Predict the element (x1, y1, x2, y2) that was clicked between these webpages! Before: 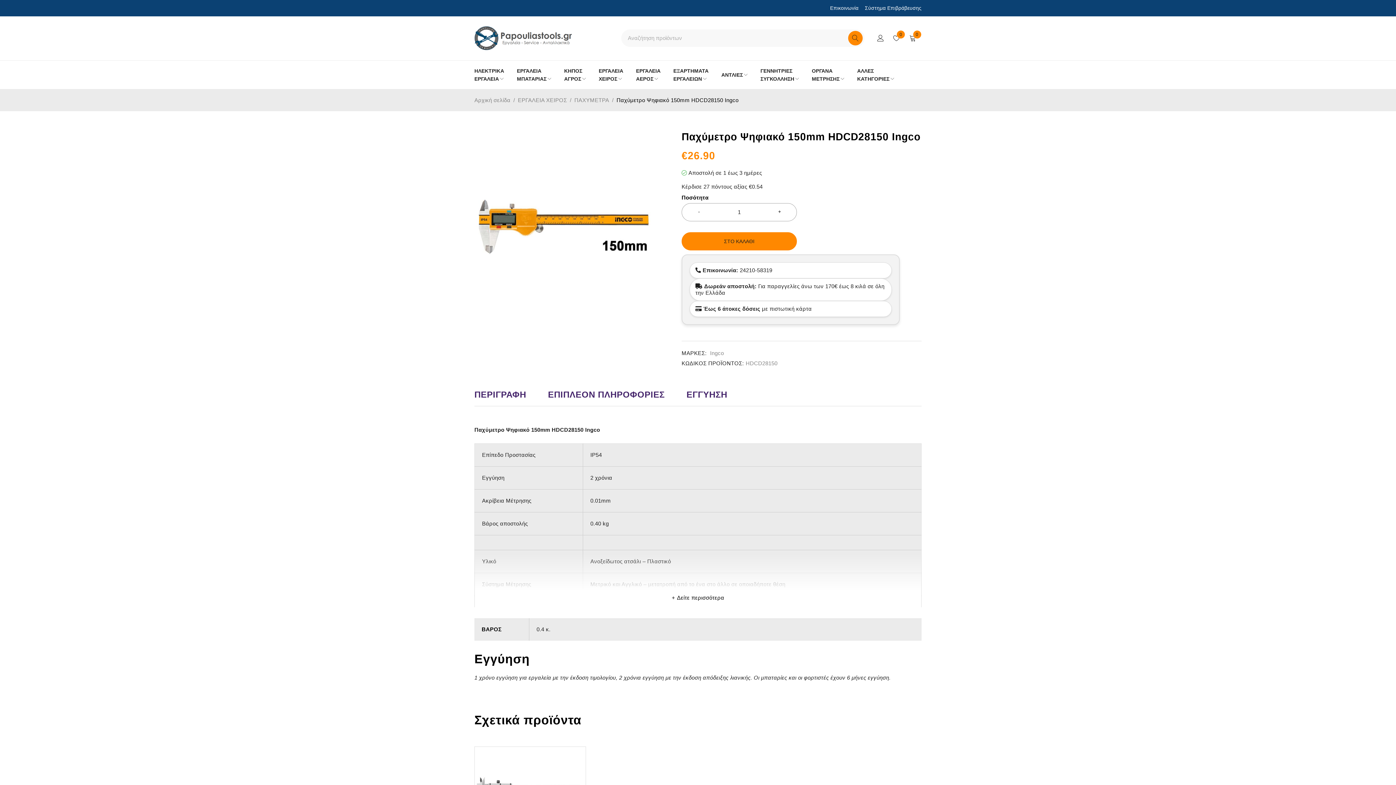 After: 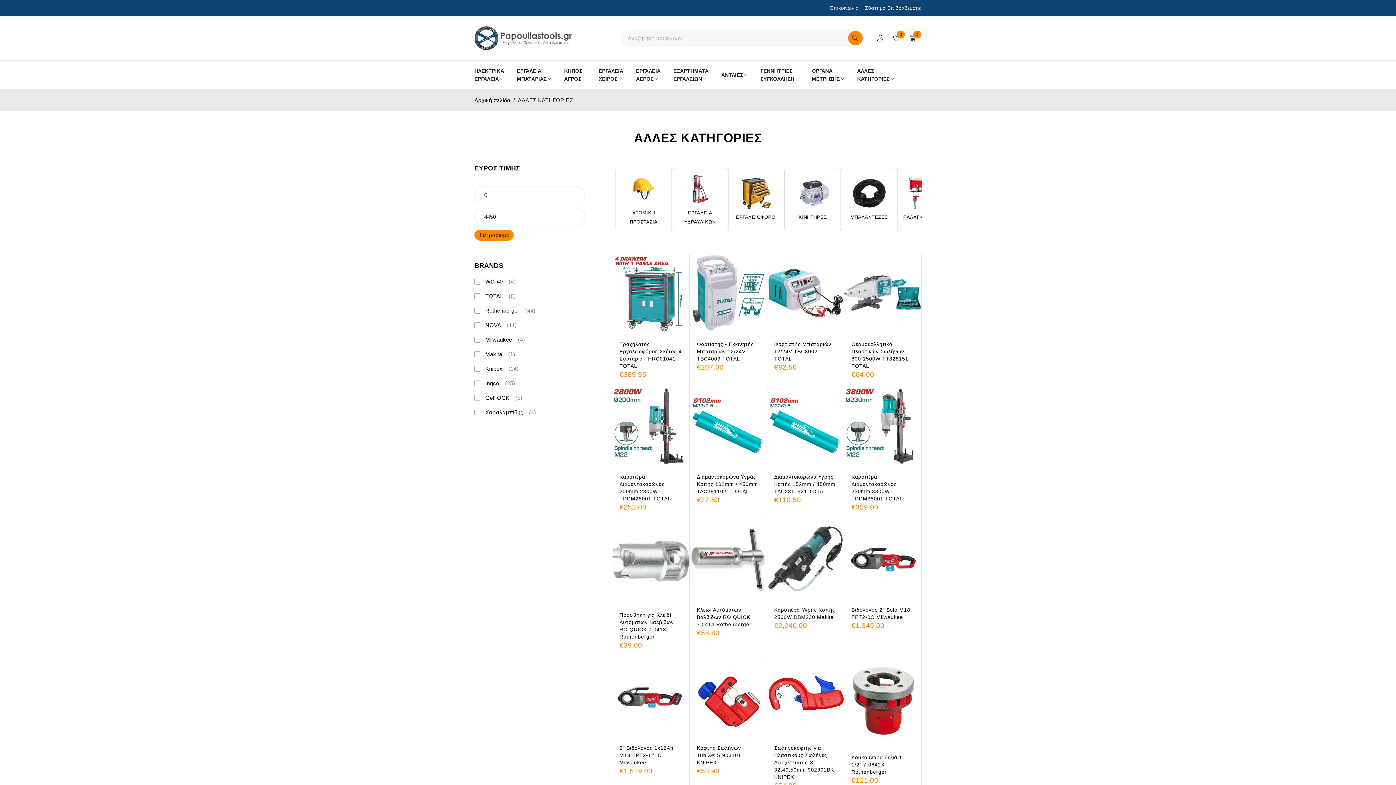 Action: bbox: (857, 65, 894, 84) label: ΑΛΛΕΣ
ΚΑΤΗΓΟΡΙΕΣ